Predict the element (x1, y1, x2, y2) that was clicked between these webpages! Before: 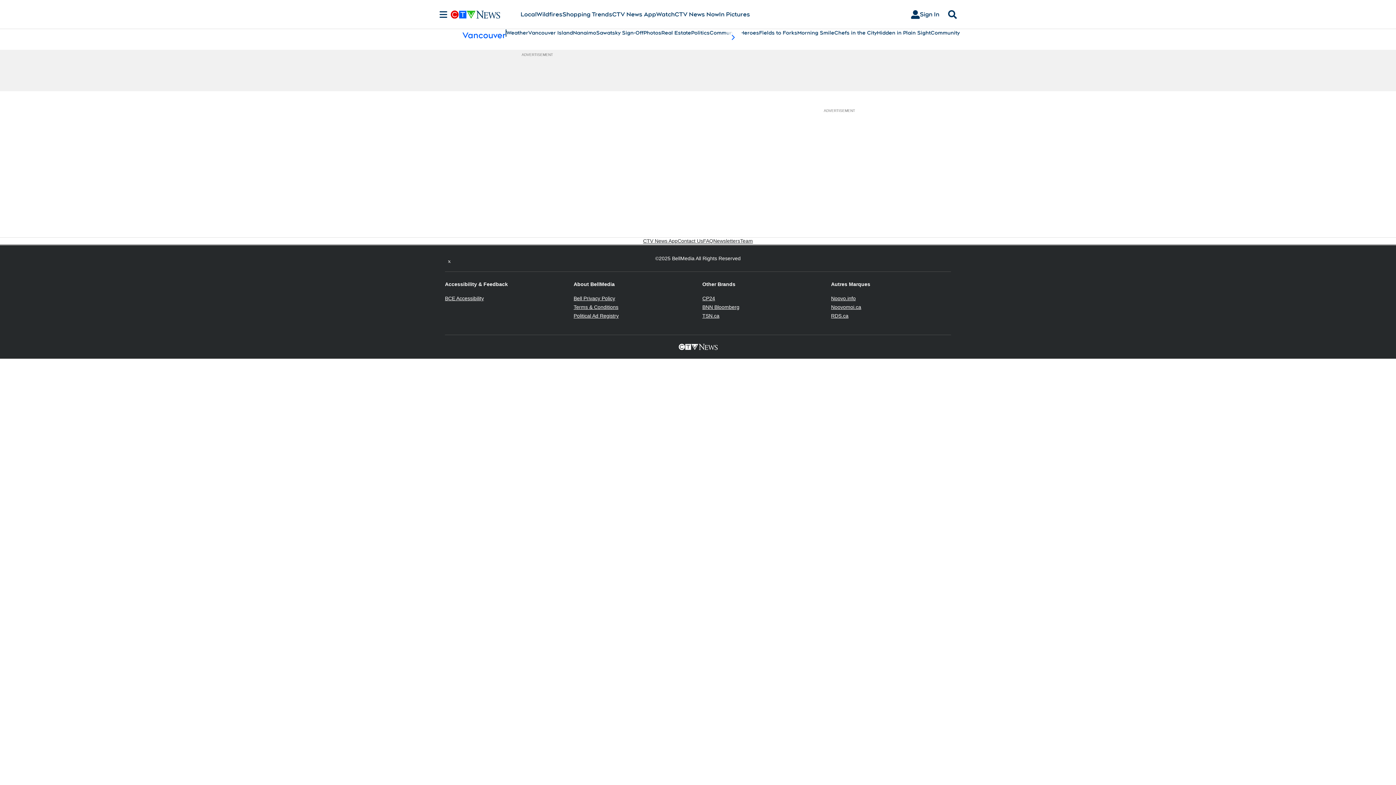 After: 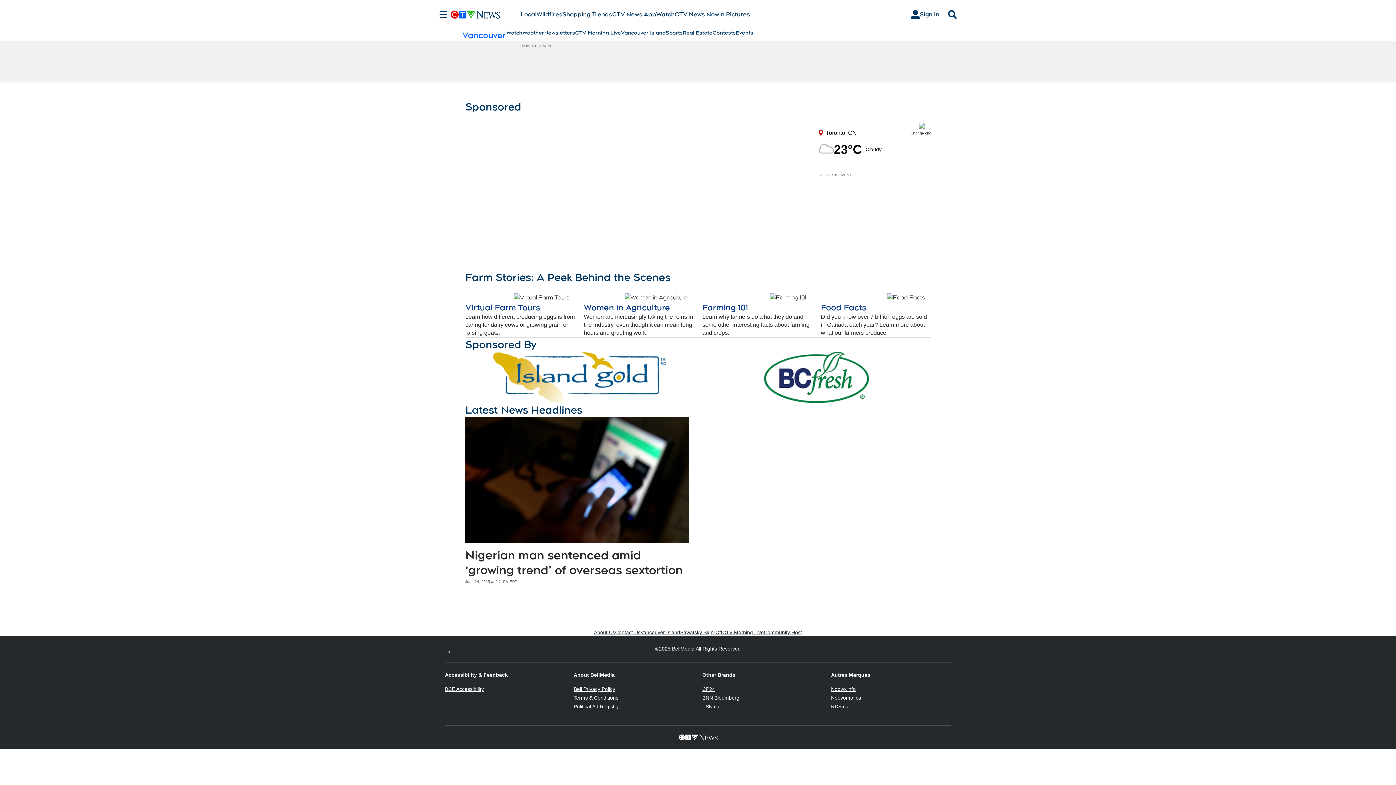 Action: bbox: (759, 29, 797, 36) label: Fields to Forks